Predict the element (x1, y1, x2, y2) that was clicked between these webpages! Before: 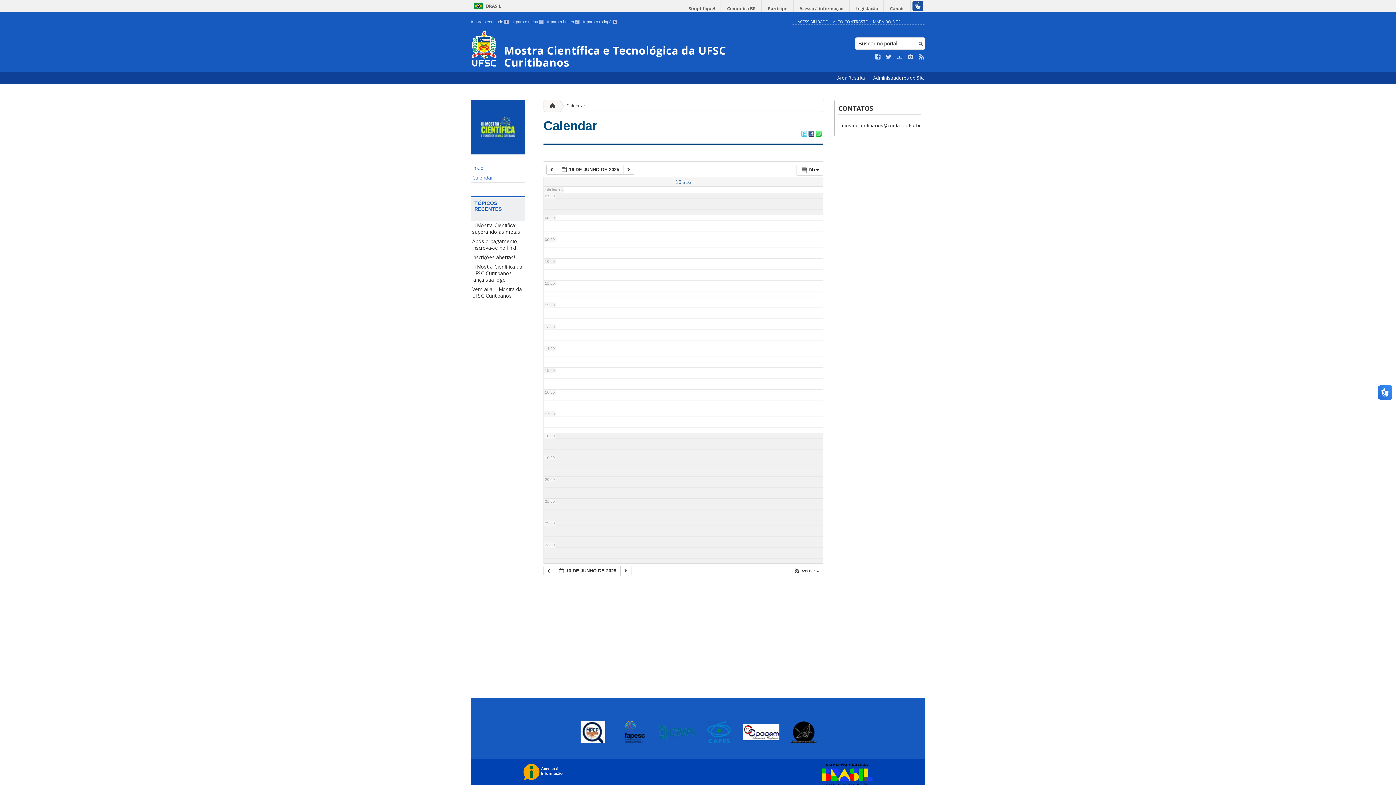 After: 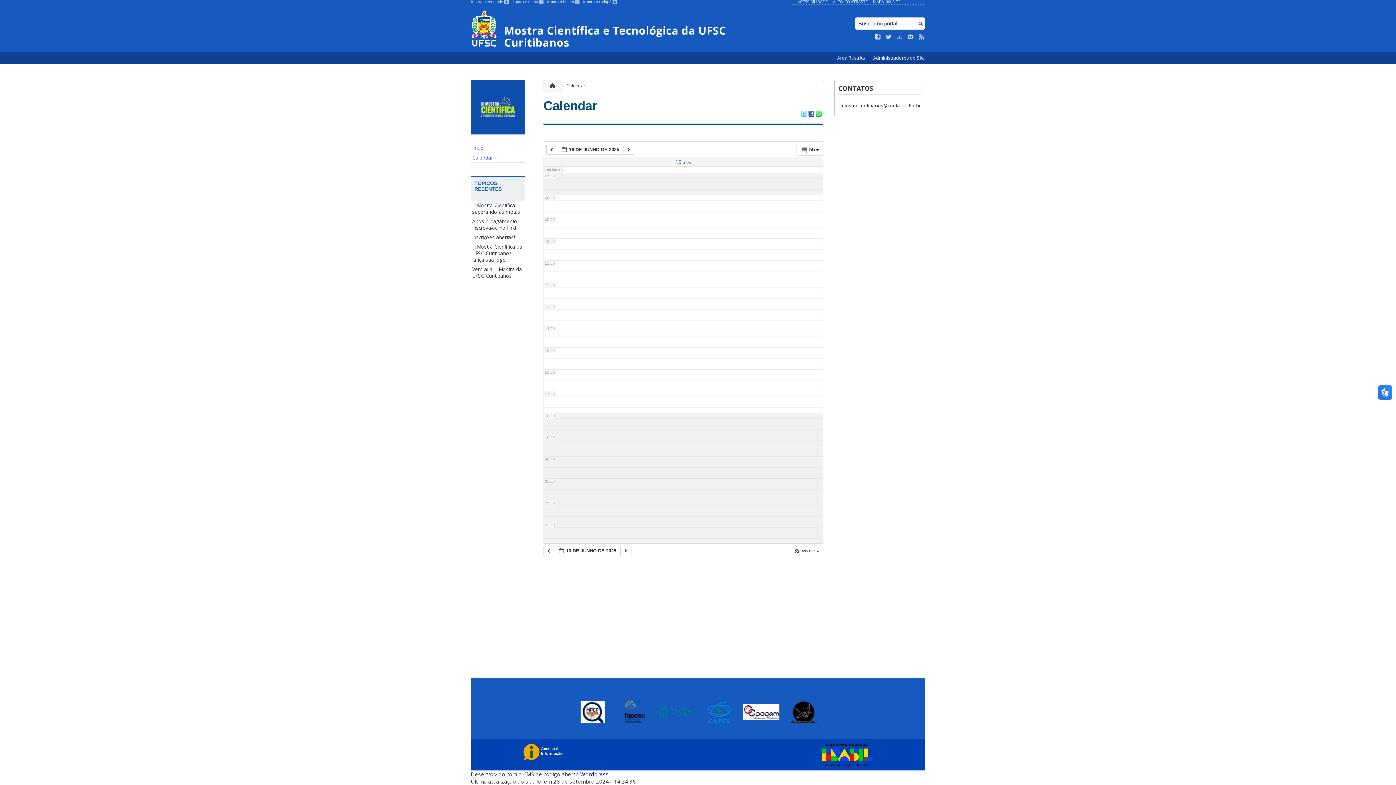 Action: bbox: (583, 19, 617, 24) label: Ir para o rodapé 4